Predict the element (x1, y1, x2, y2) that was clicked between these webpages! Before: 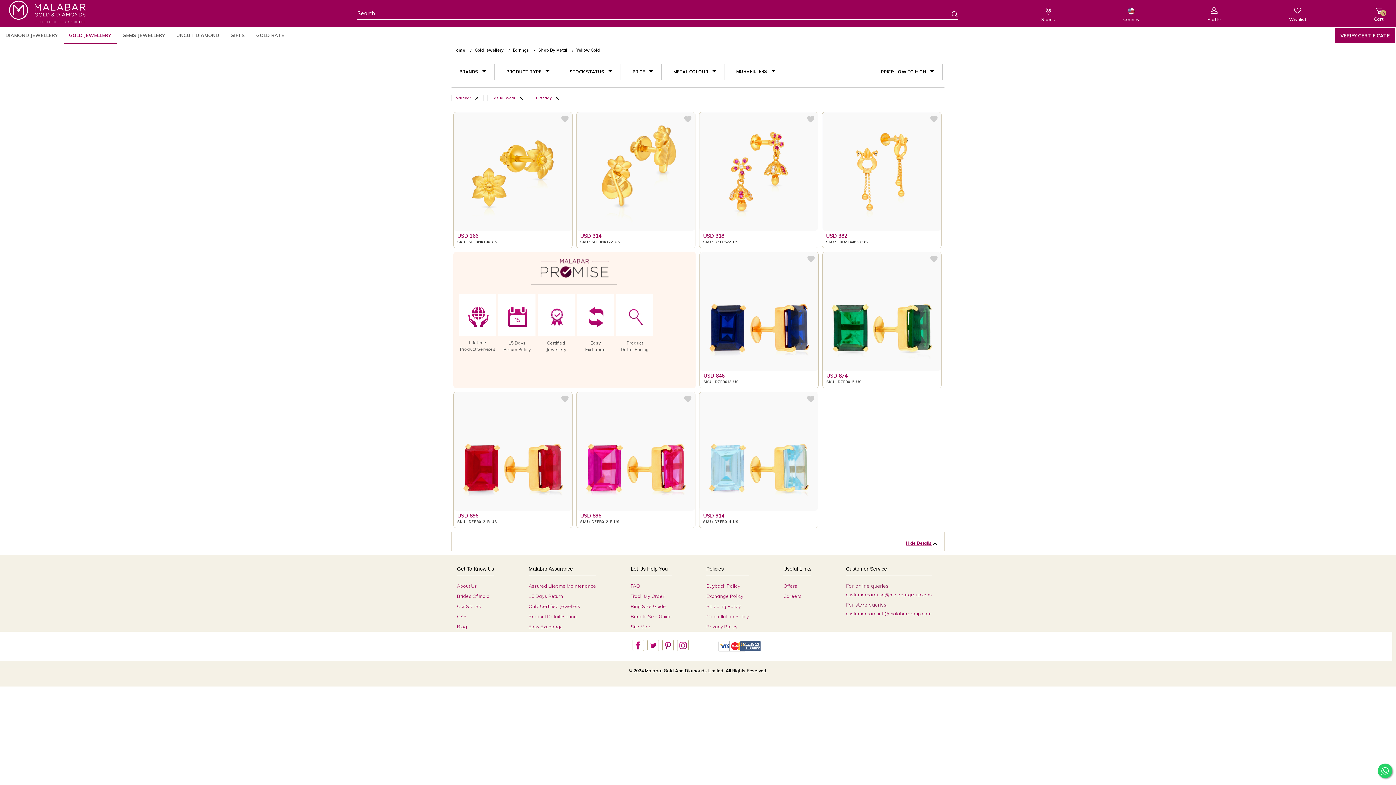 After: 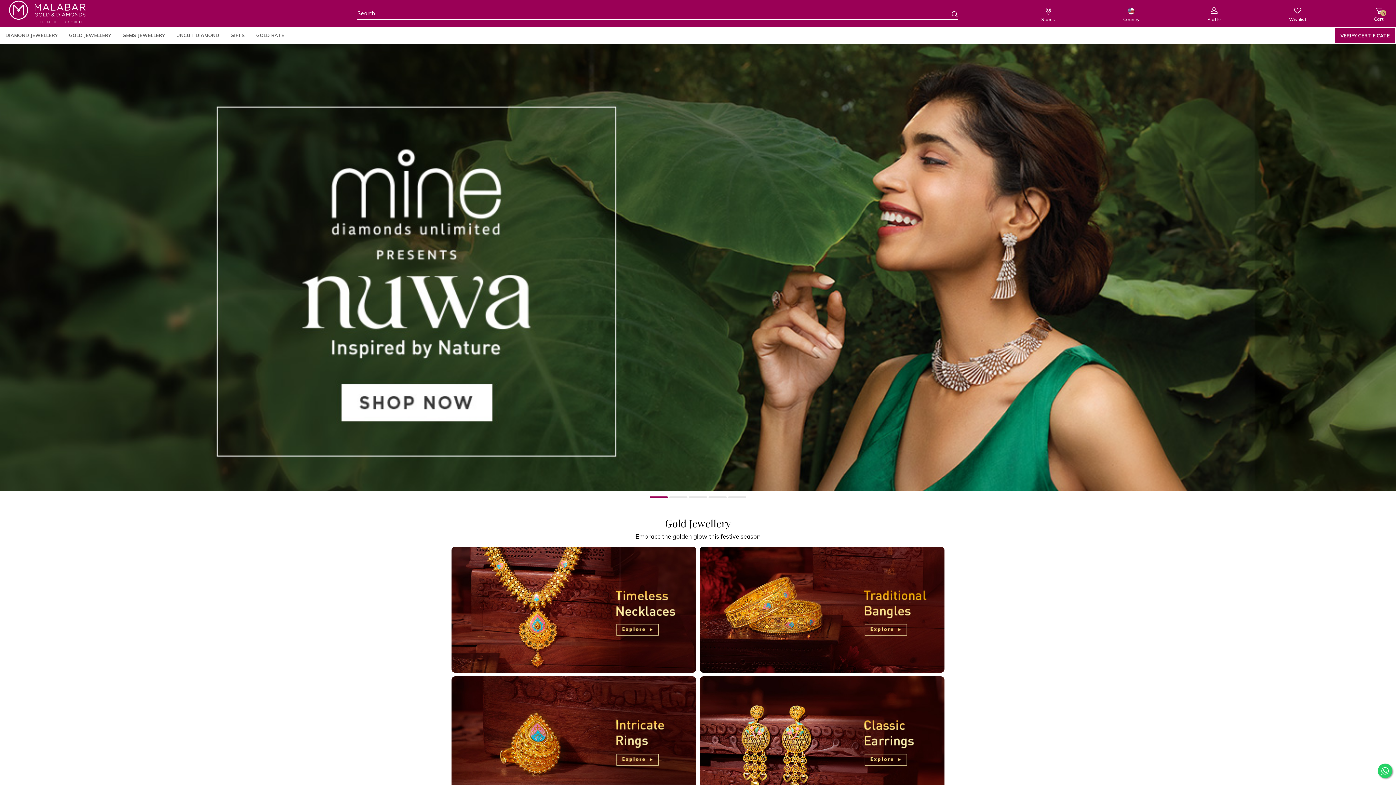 Action: bbox: (9, 0, 85, 23)